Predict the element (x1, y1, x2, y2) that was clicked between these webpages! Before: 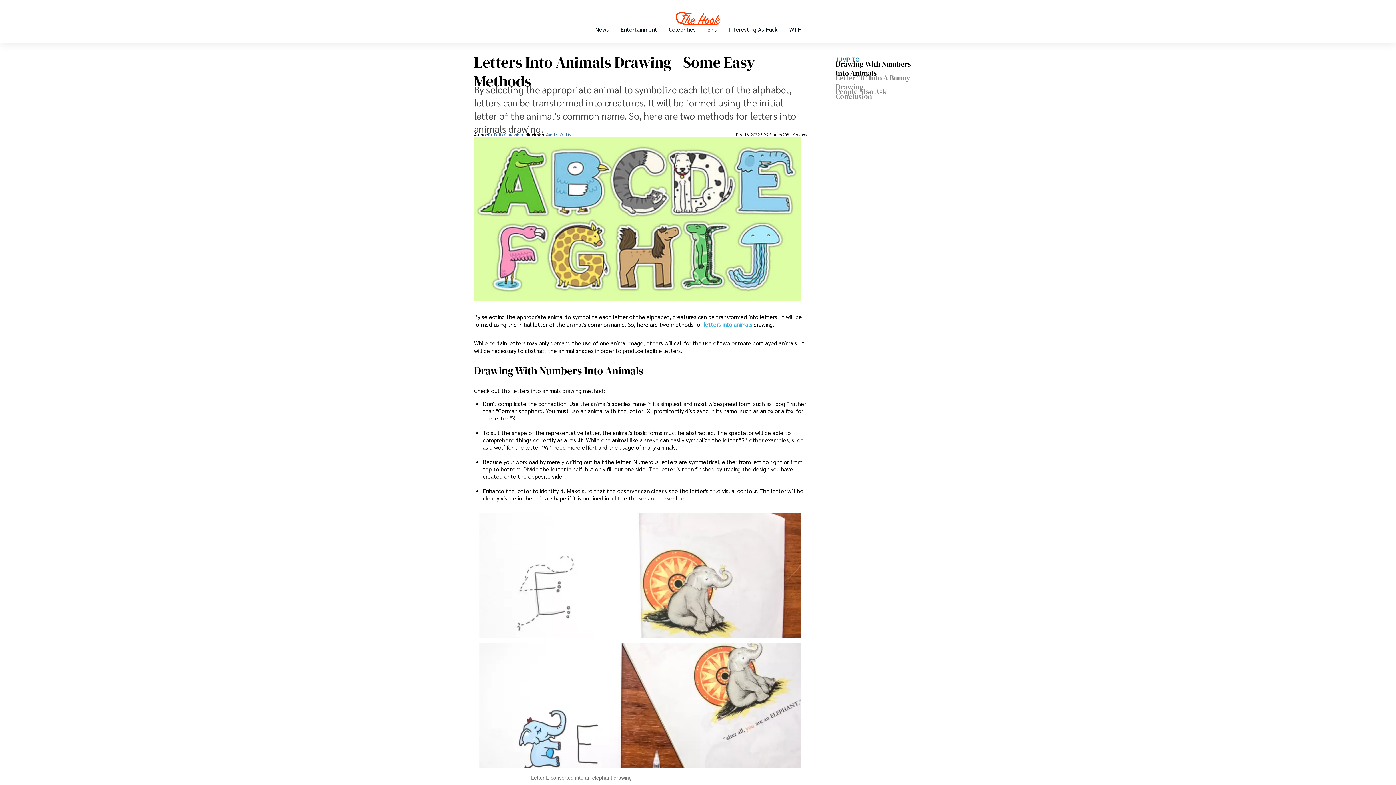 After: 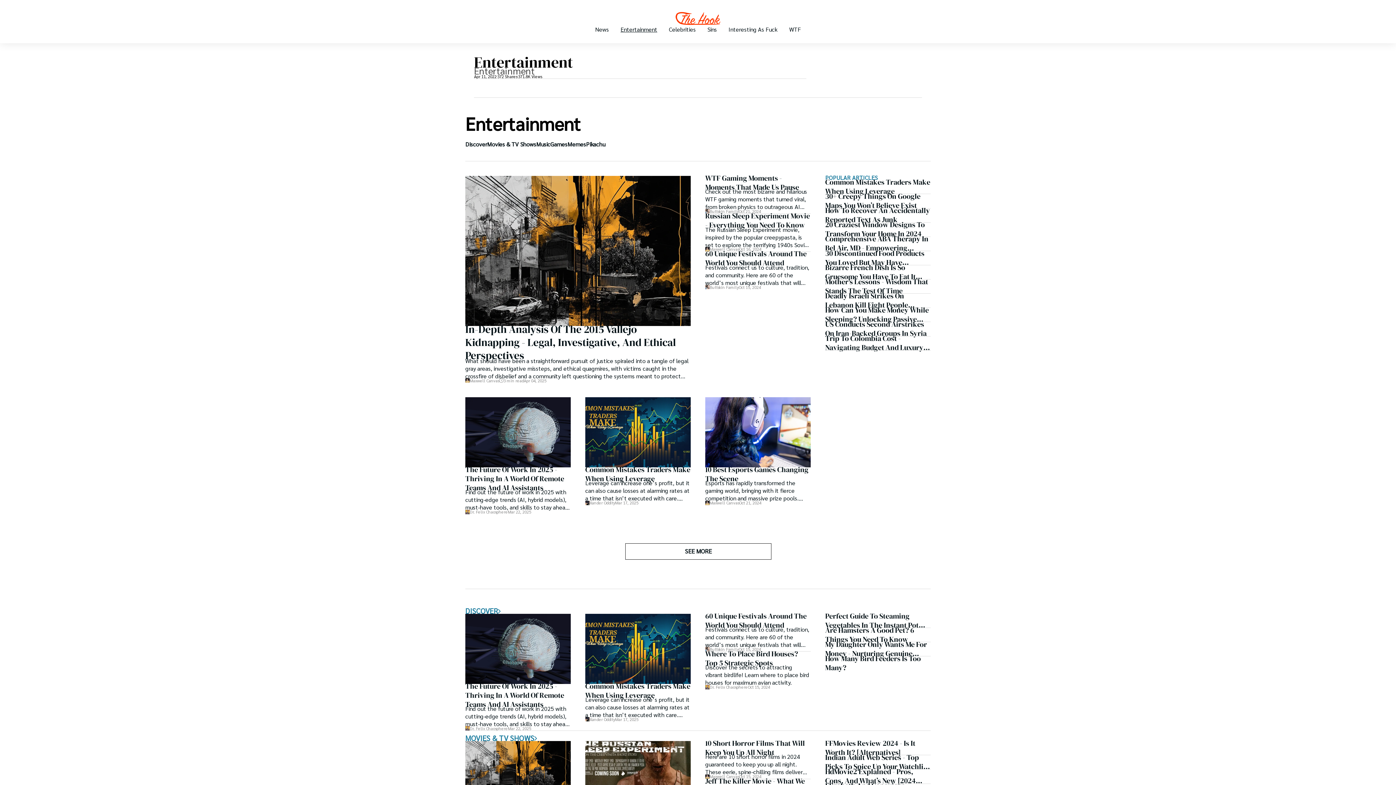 Action: bbox: (614, 27, 663, 43) label: Entertainment